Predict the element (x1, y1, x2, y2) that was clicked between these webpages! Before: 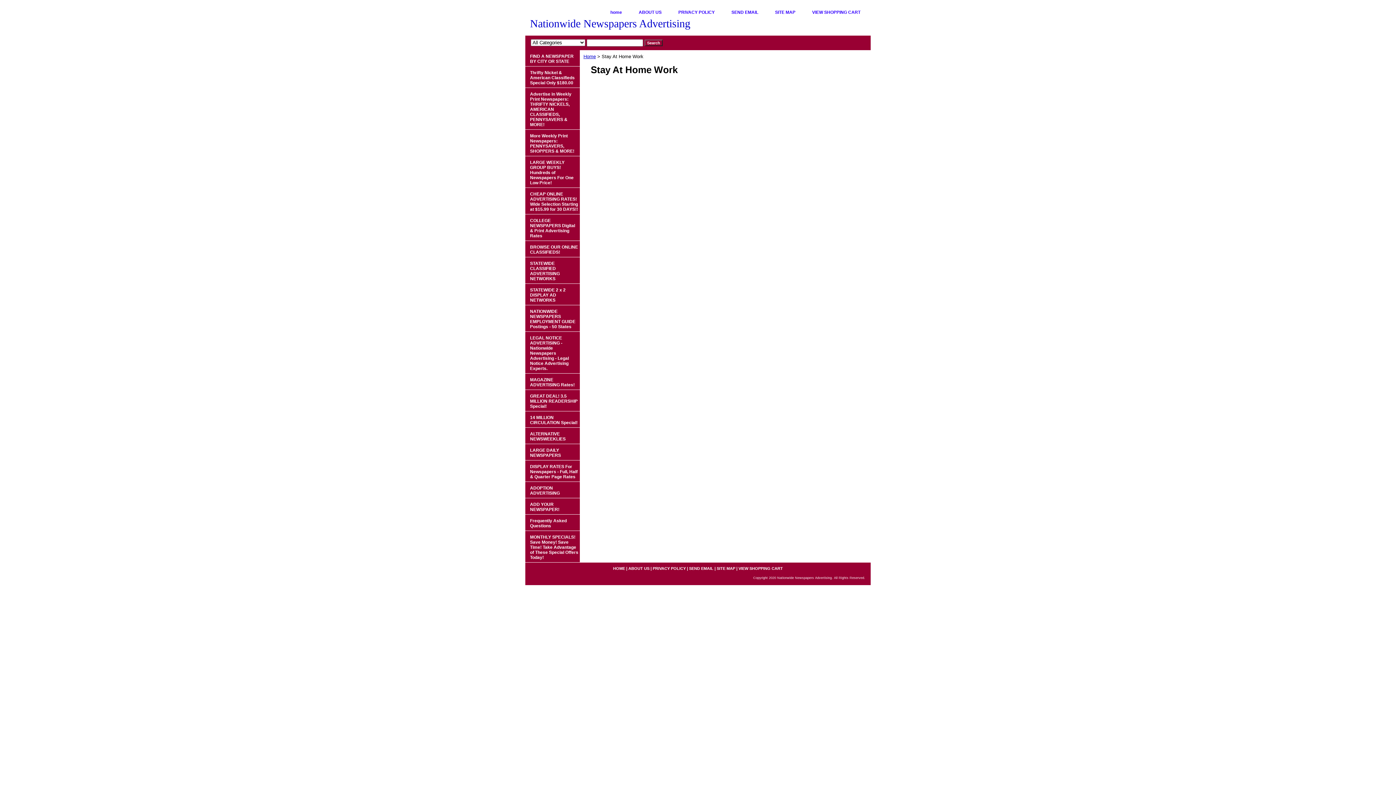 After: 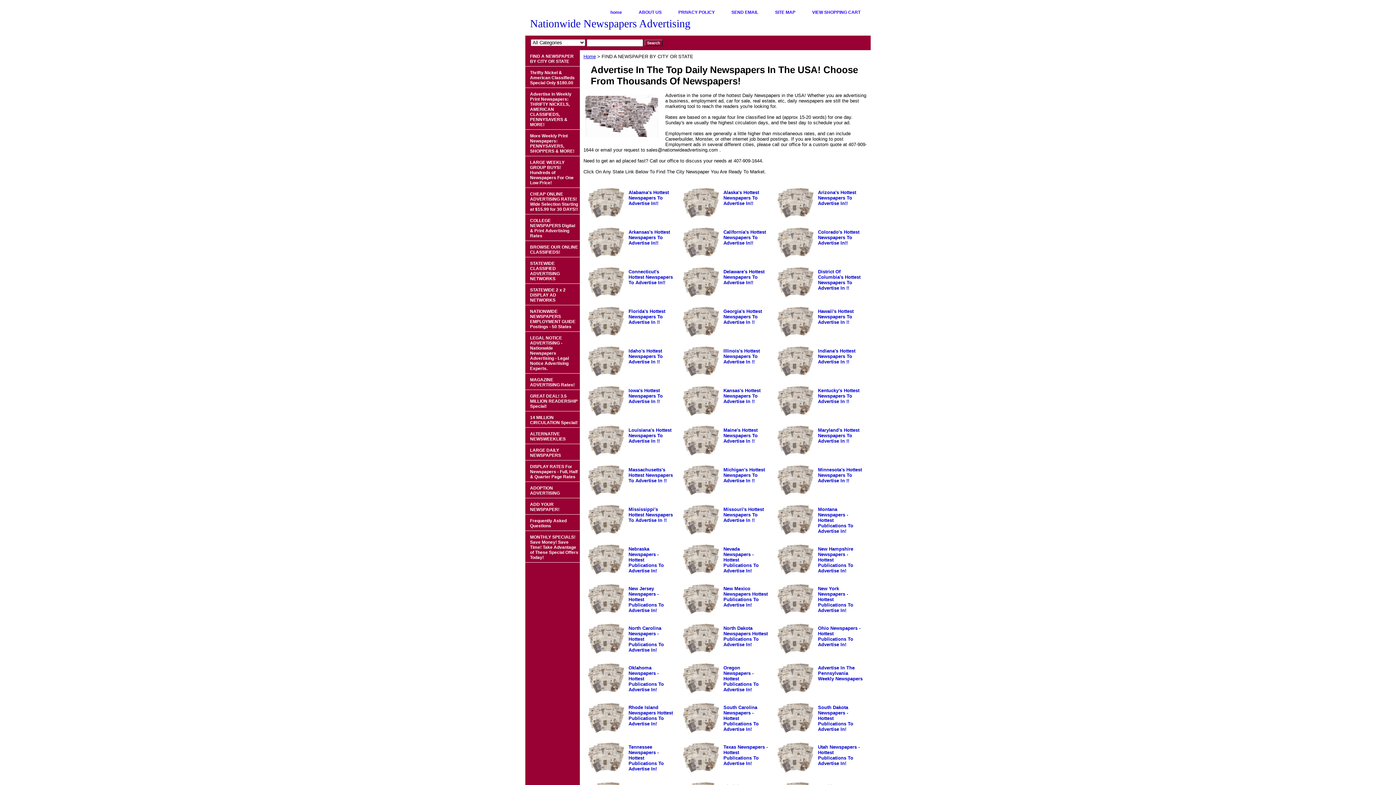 Action: bbox: (525, 50, 580, 66) label: FIND A NEWSPAPER BY CITY OR STATE